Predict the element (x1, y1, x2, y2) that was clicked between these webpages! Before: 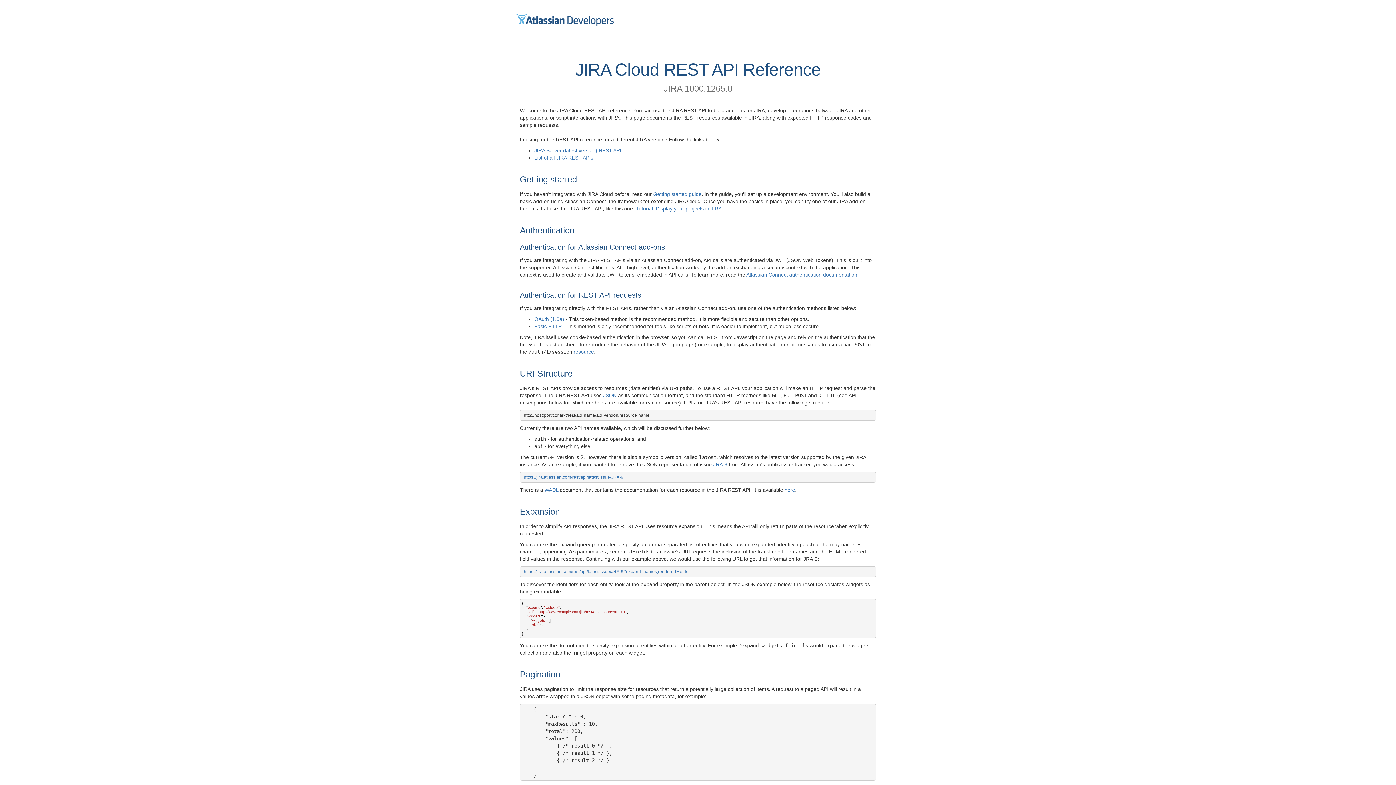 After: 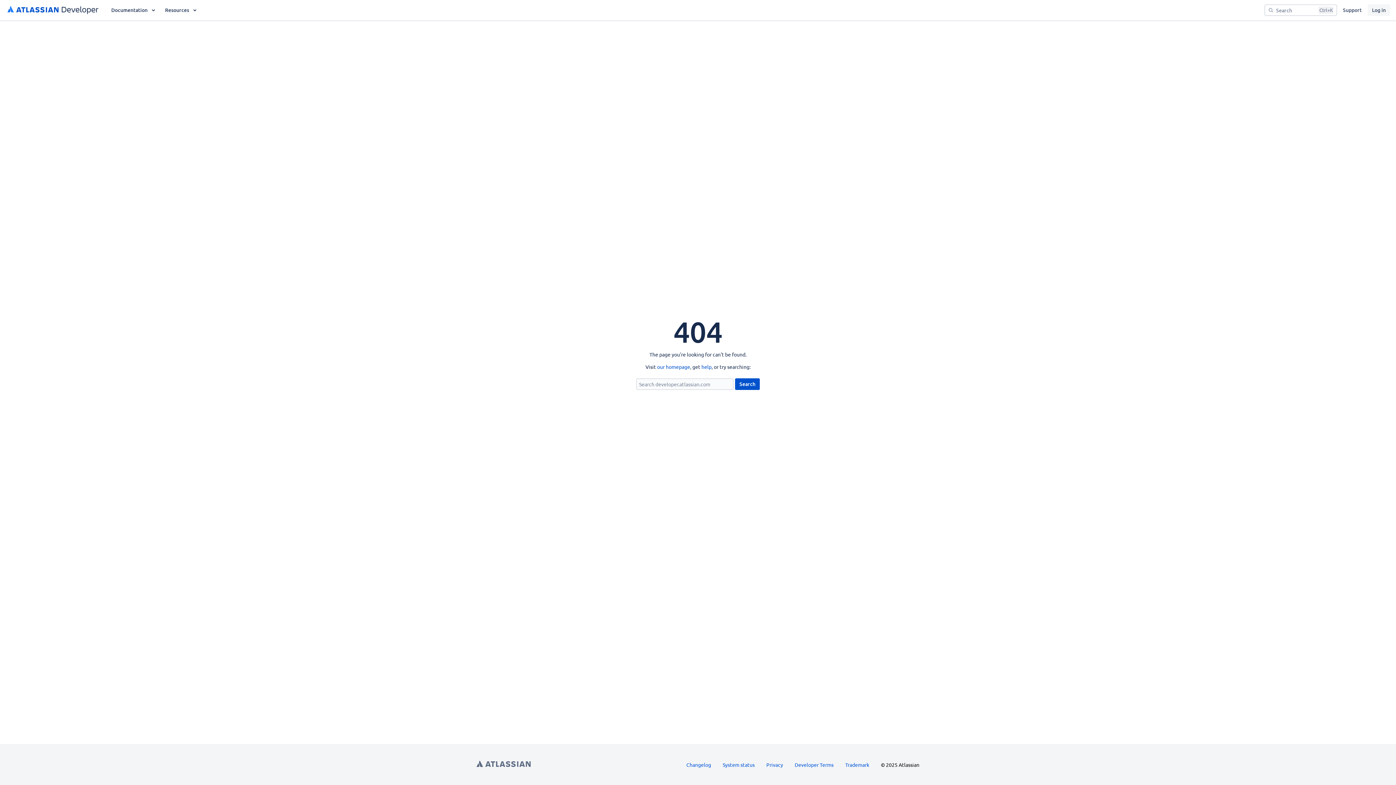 Action: label: Atlassian Connect authentication documentation bbox: (746, 272, 857, 277)